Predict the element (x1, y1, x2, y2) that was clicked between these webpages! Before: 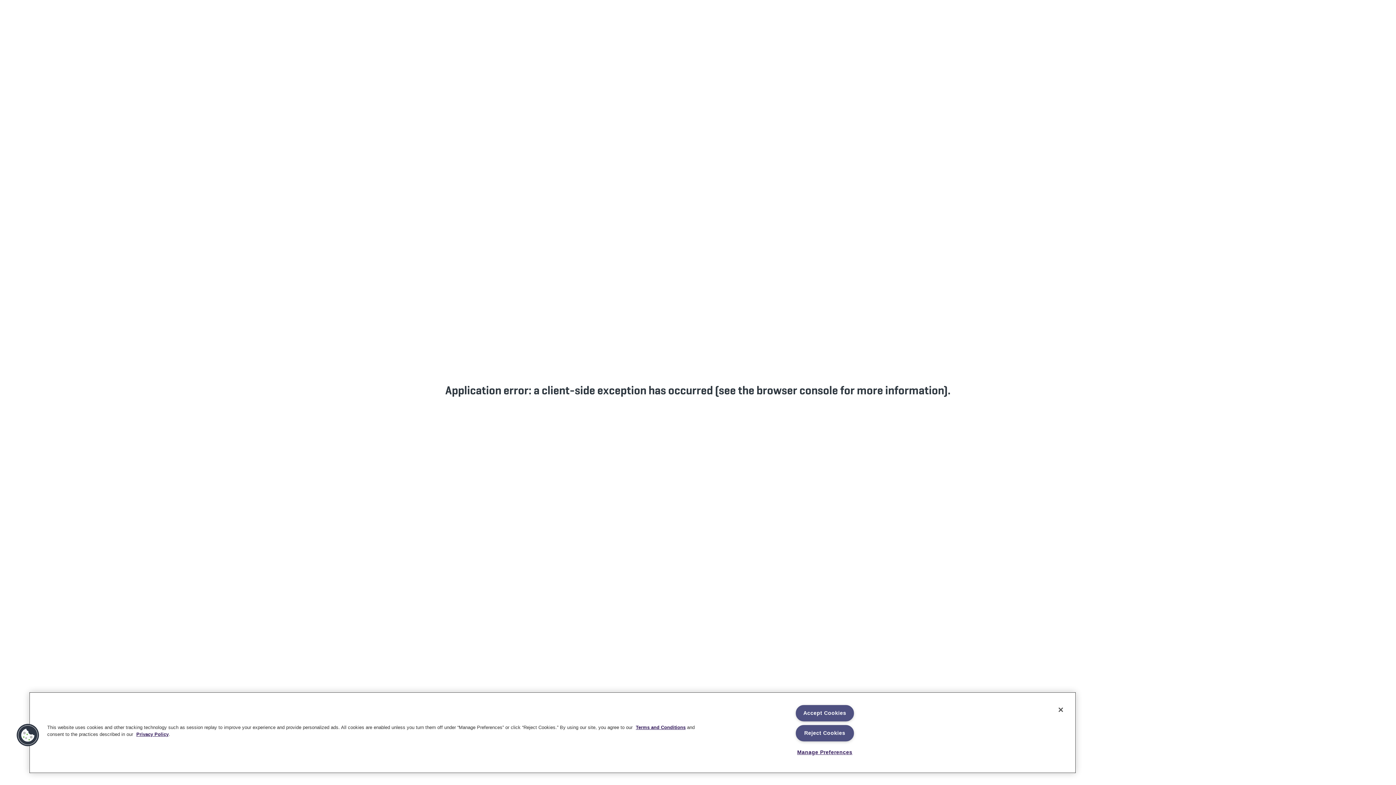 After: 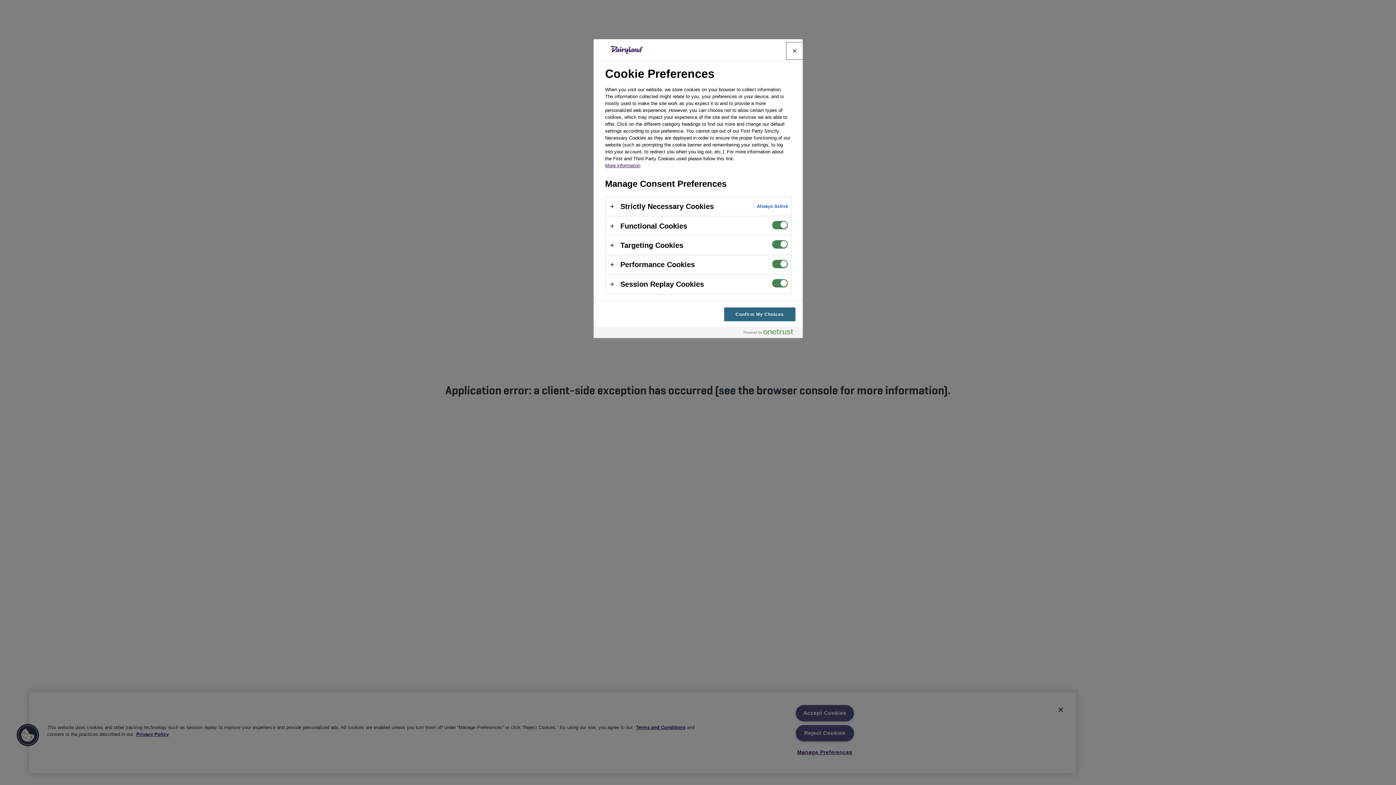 Action: label: Manage Preferences bbox: (795, 745, 854, 760)